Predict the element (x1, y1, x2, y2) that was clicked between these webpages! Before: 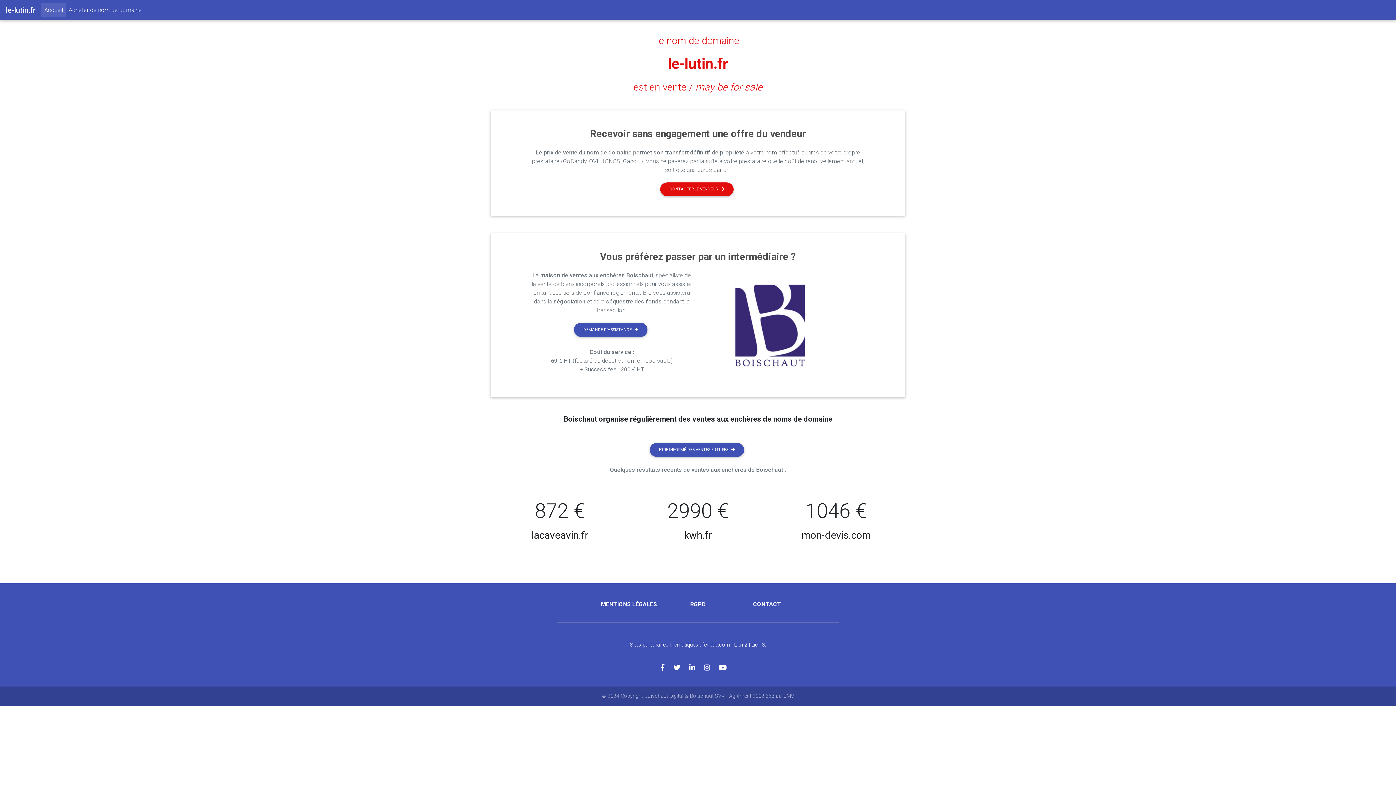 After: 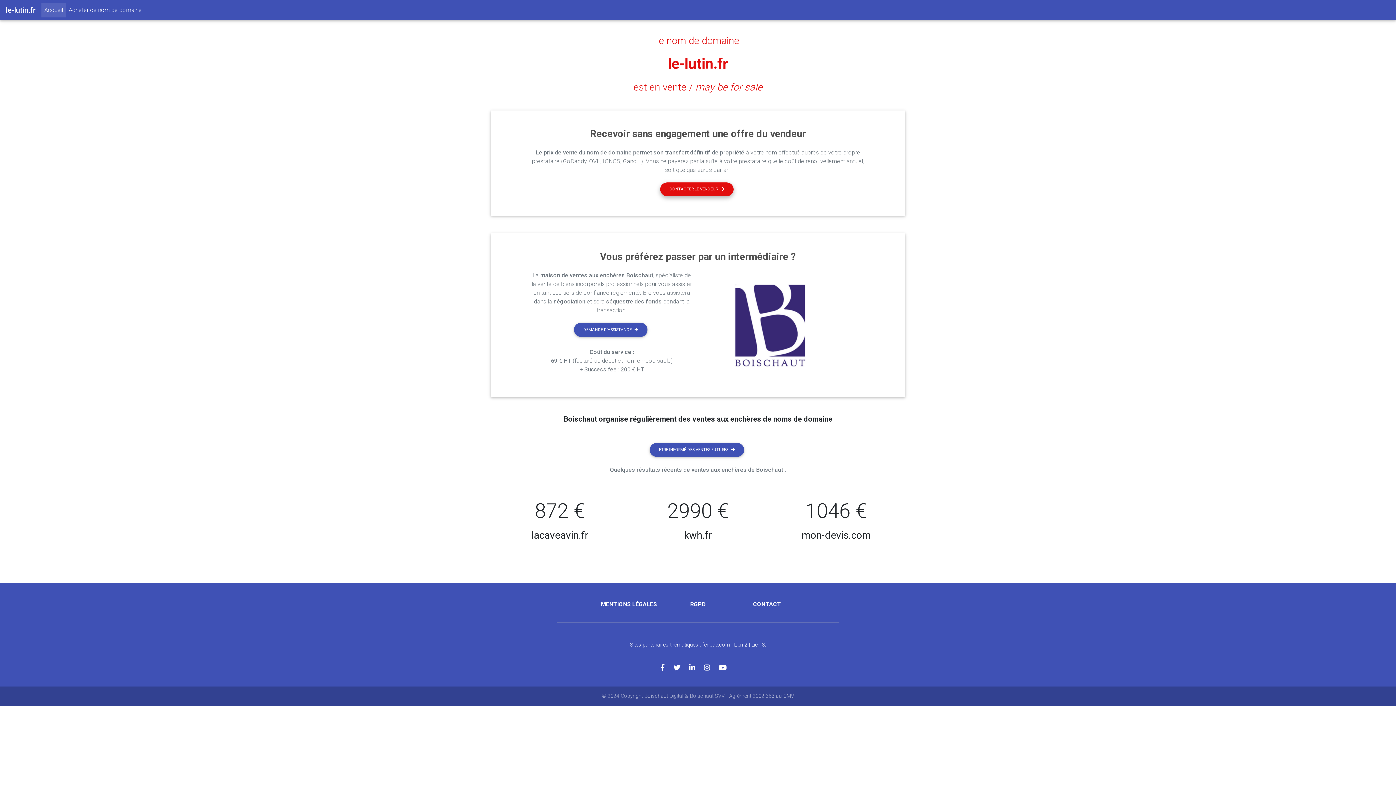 Action: bbox: (660, 182, 733, 196) label: CONTACTER LE VENDEUR